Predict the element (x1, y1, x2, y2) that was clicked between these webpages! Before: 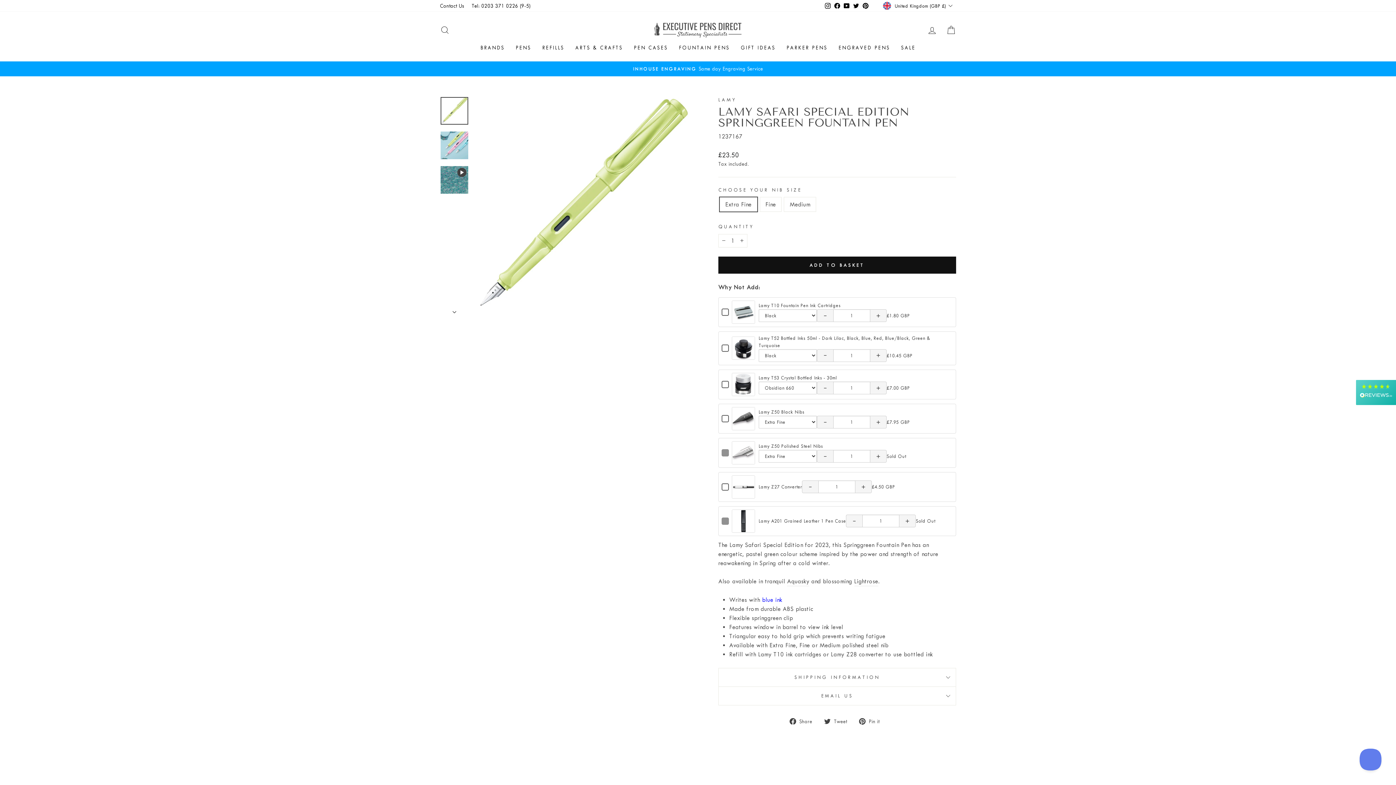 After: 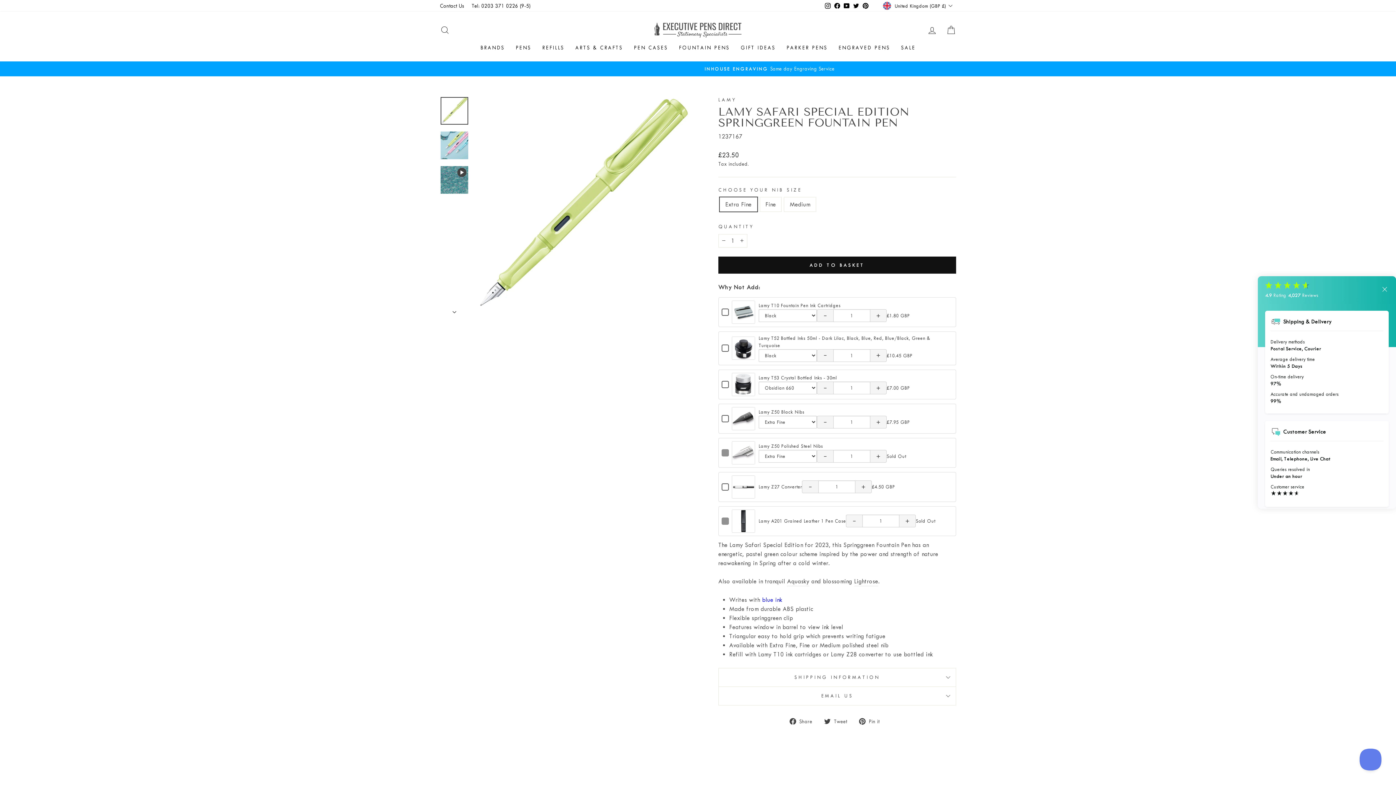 Action: bbox: (1356, 380, 1396, 405)